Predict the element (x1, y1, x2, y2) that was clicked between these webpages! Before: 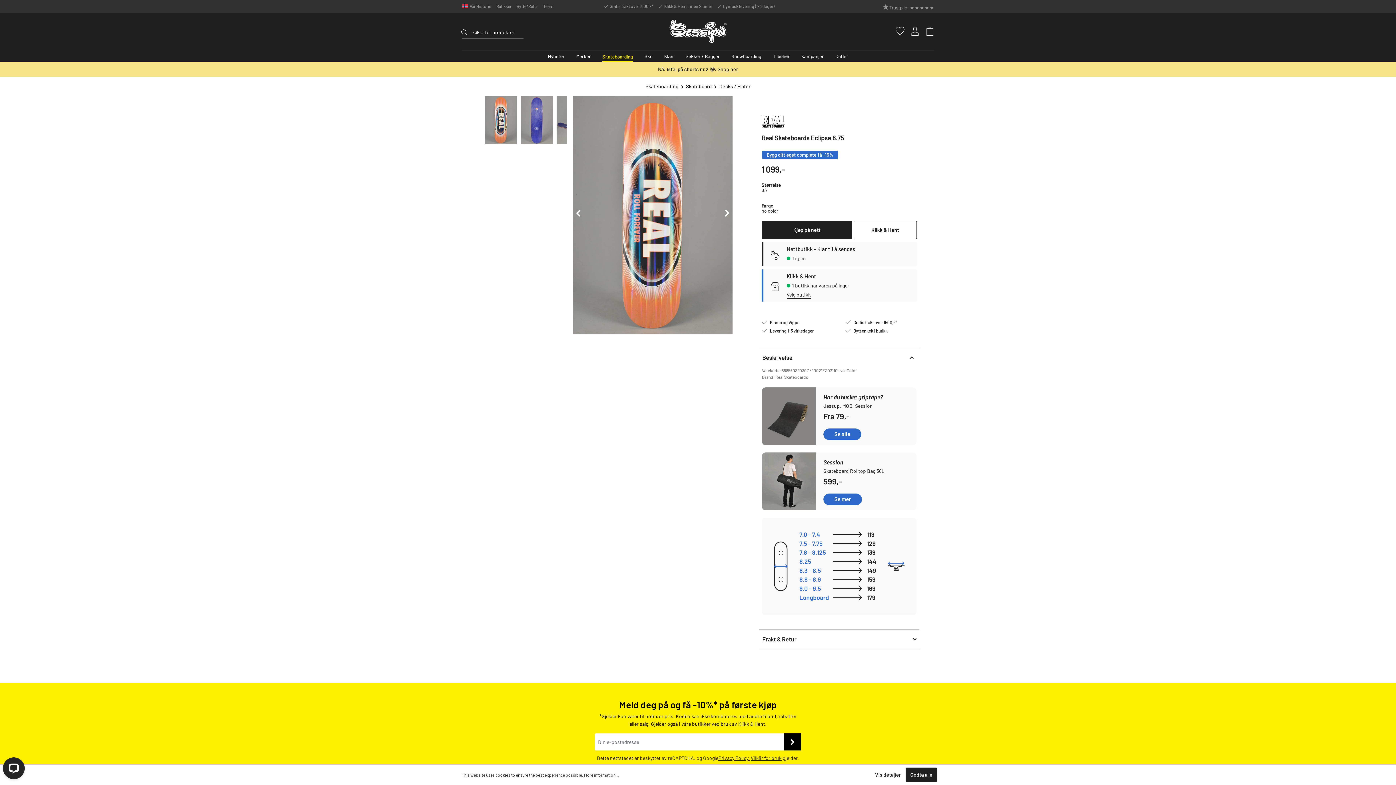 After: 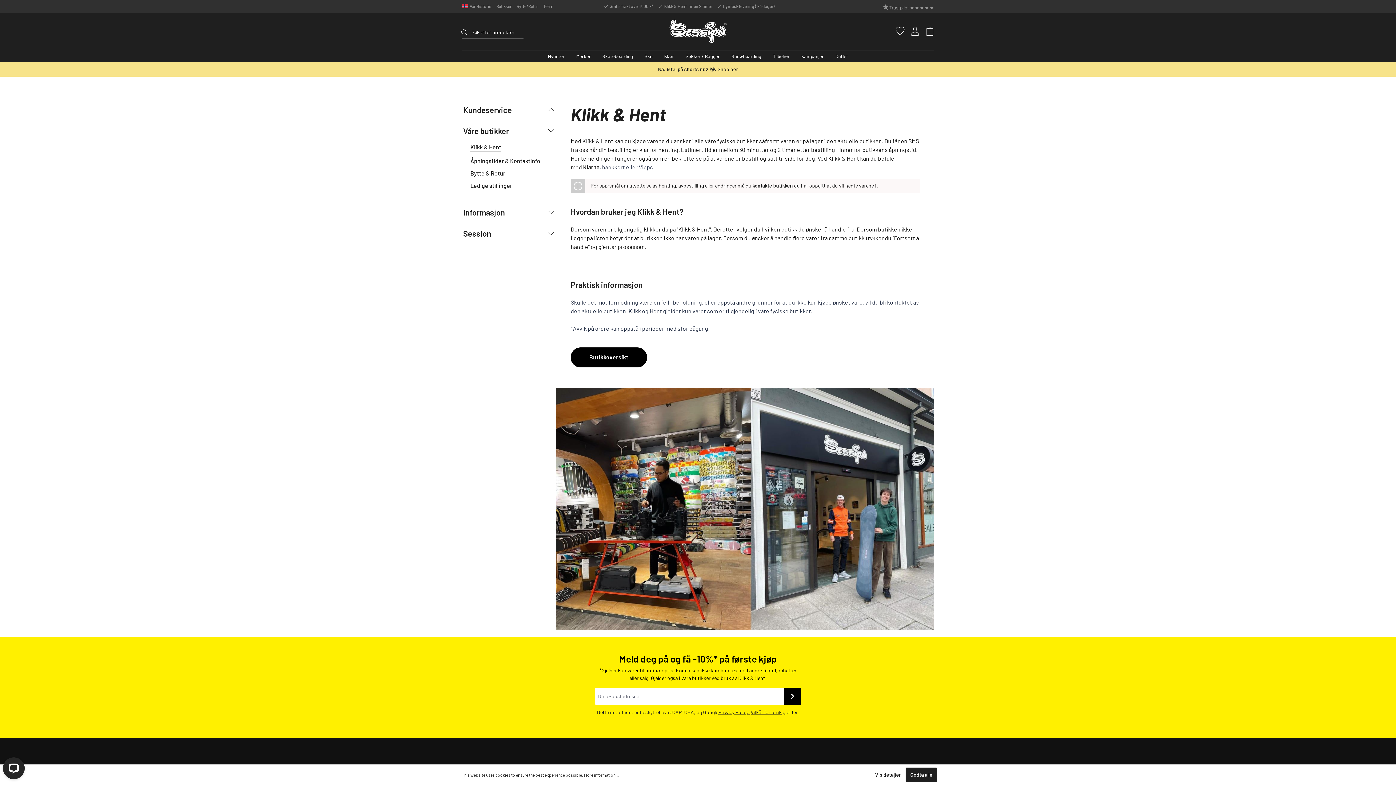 Action: label: Klikk & Hent innen 2 timer bbox: (653, 2, 712, 10)